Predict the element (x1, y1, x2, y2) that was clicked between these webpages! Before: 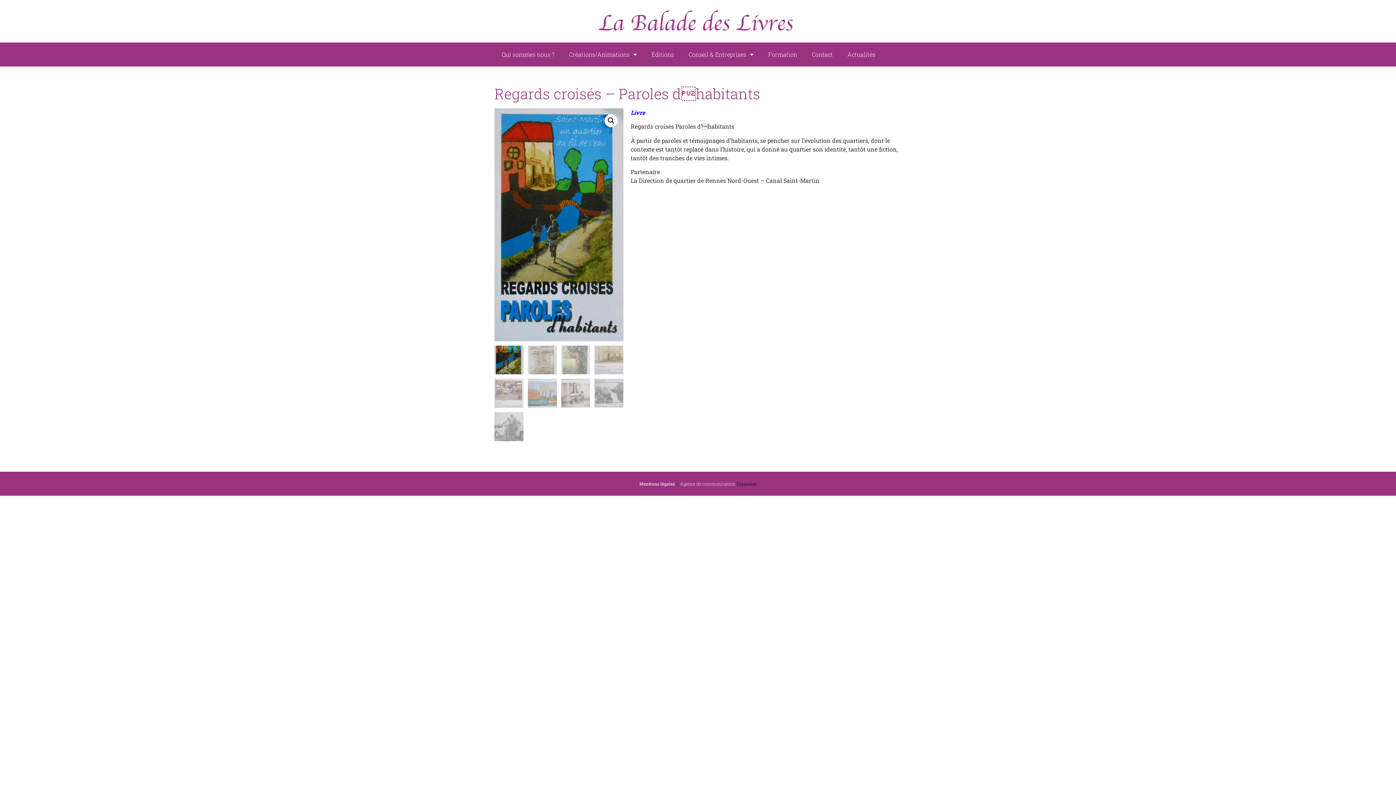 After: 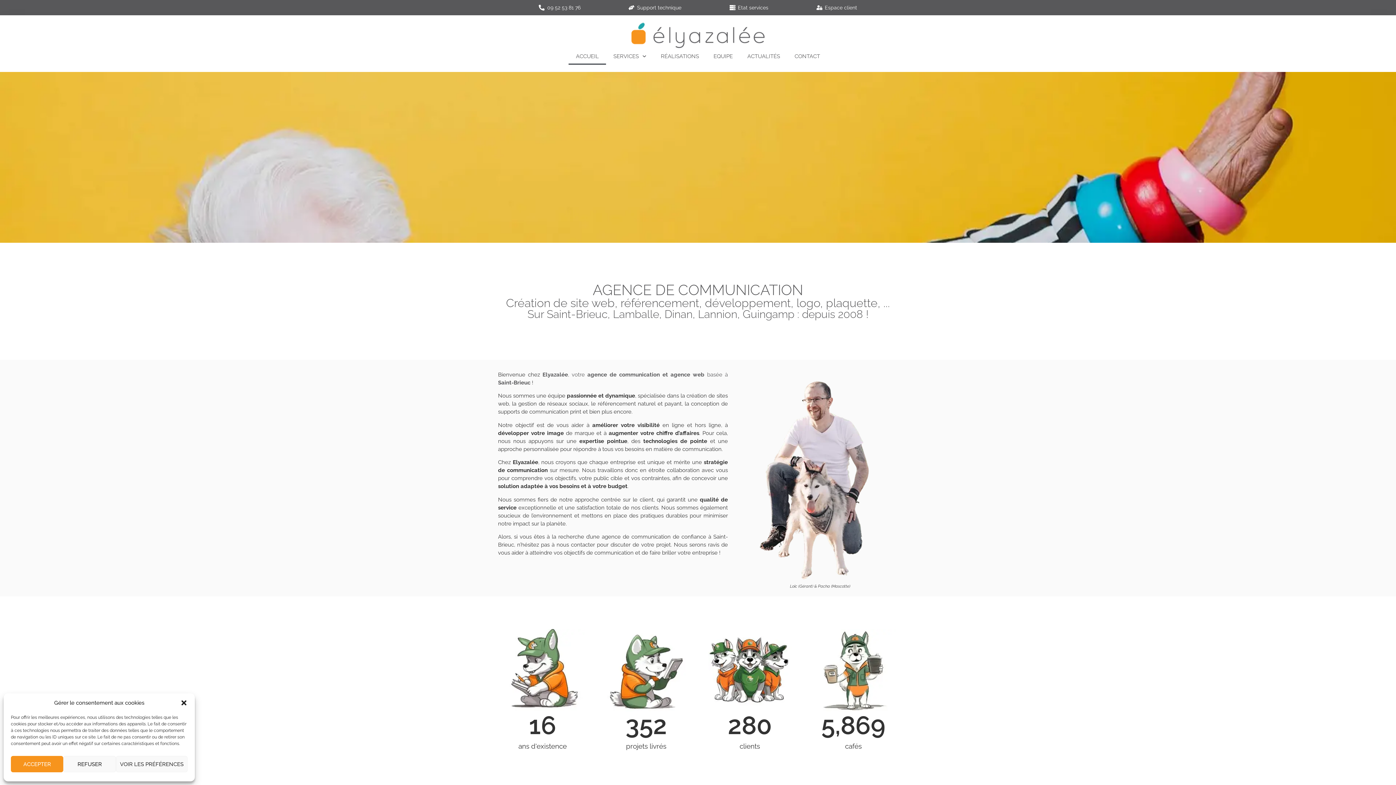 Action: label: Agence de communication bbox: (680, 481, 735, 486)